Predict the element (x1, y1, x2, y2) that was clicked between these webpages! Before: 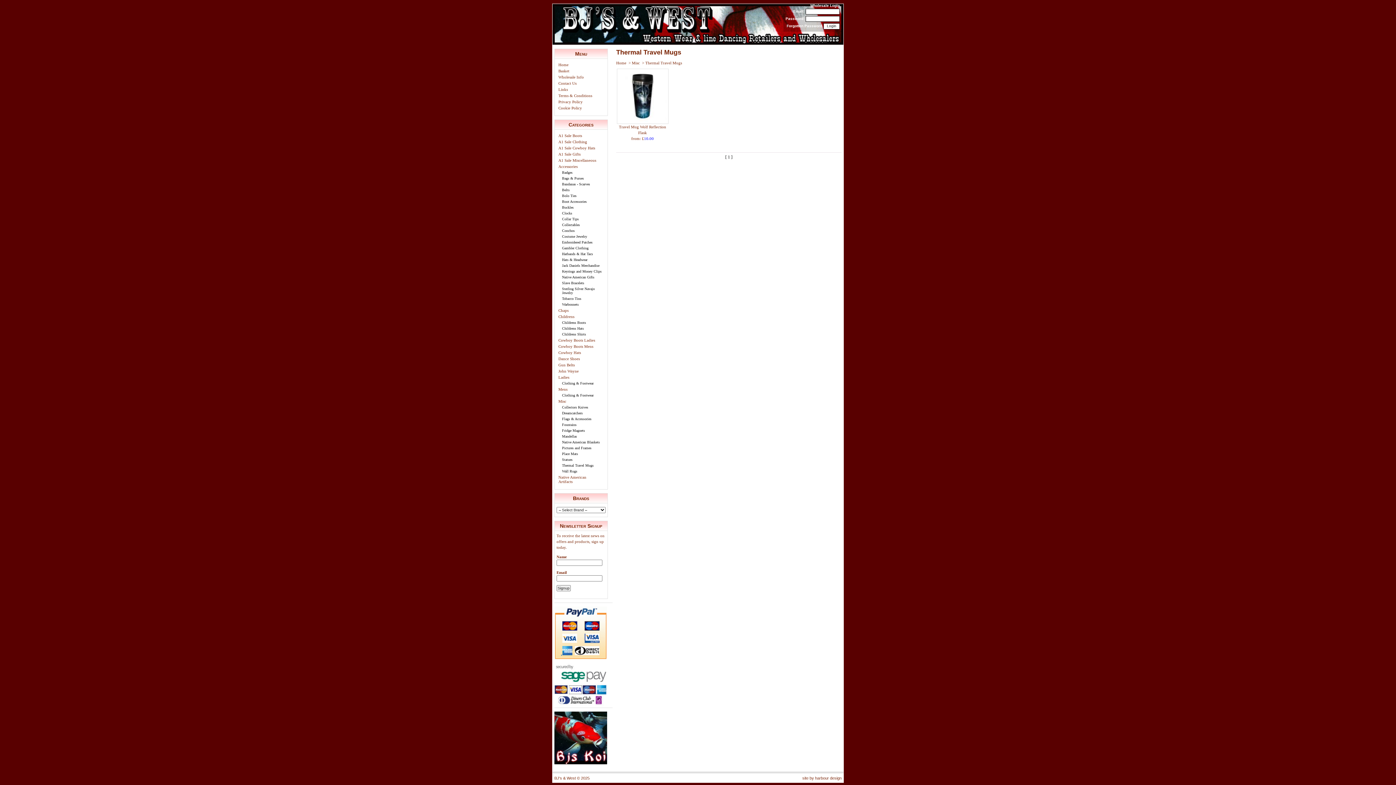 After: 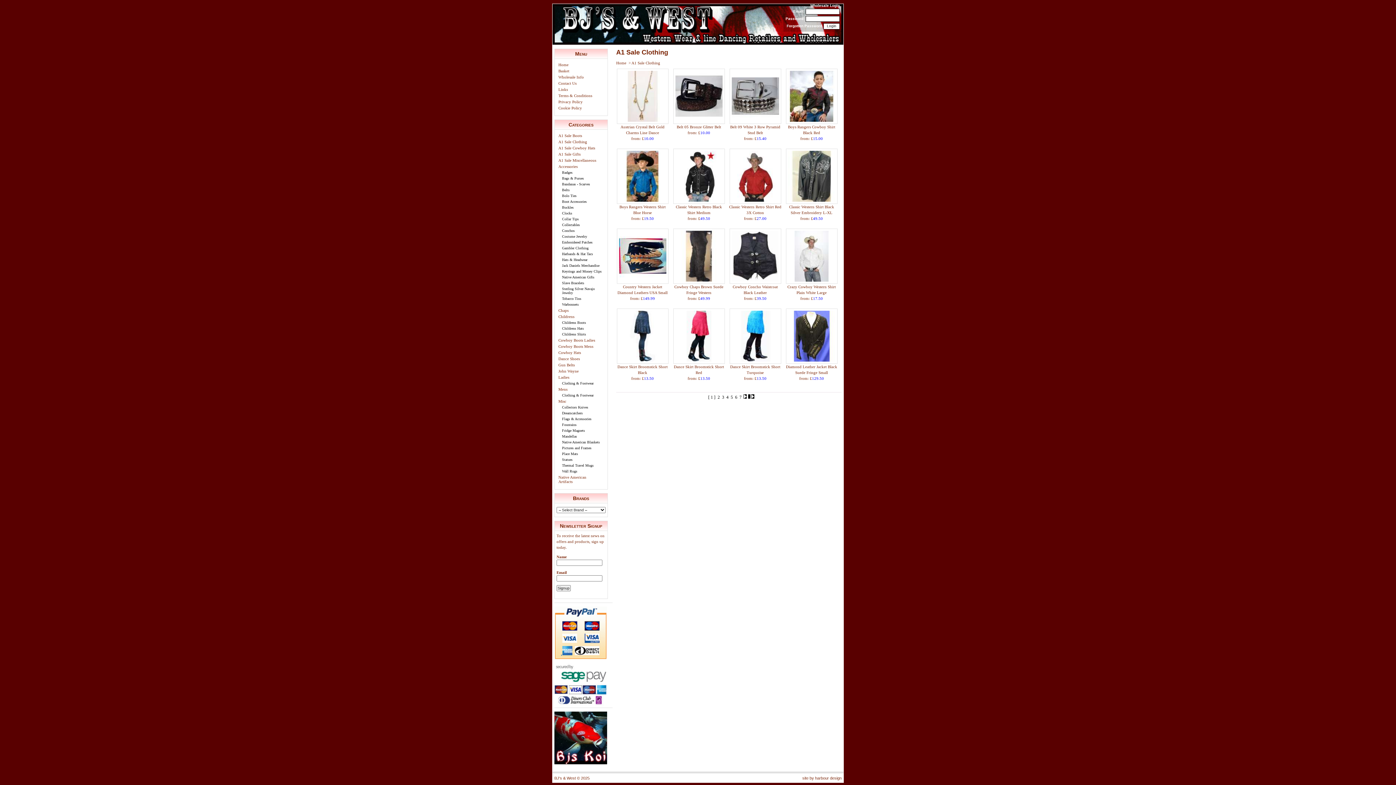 Action: label: A1 Sale Clothing bbox: (558, 139, 600, 144)